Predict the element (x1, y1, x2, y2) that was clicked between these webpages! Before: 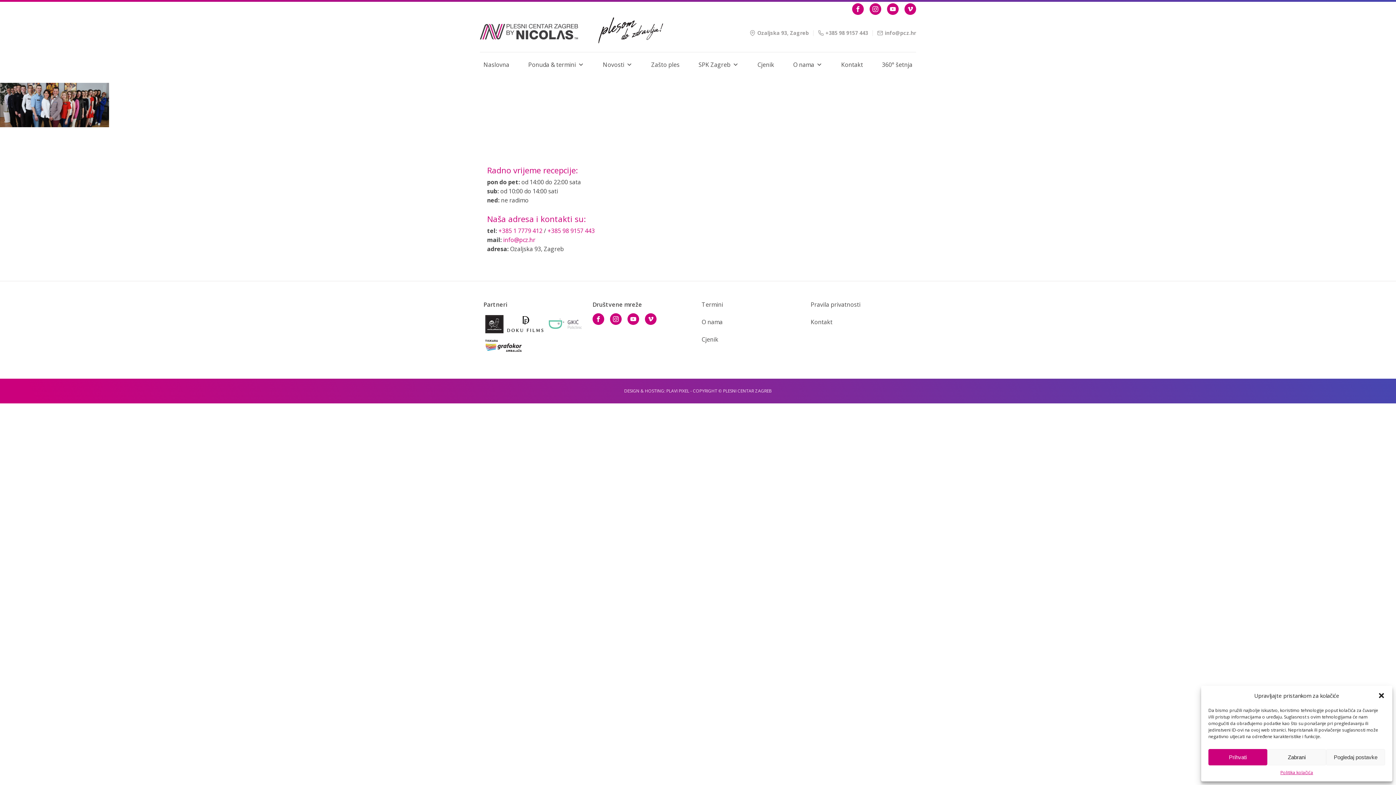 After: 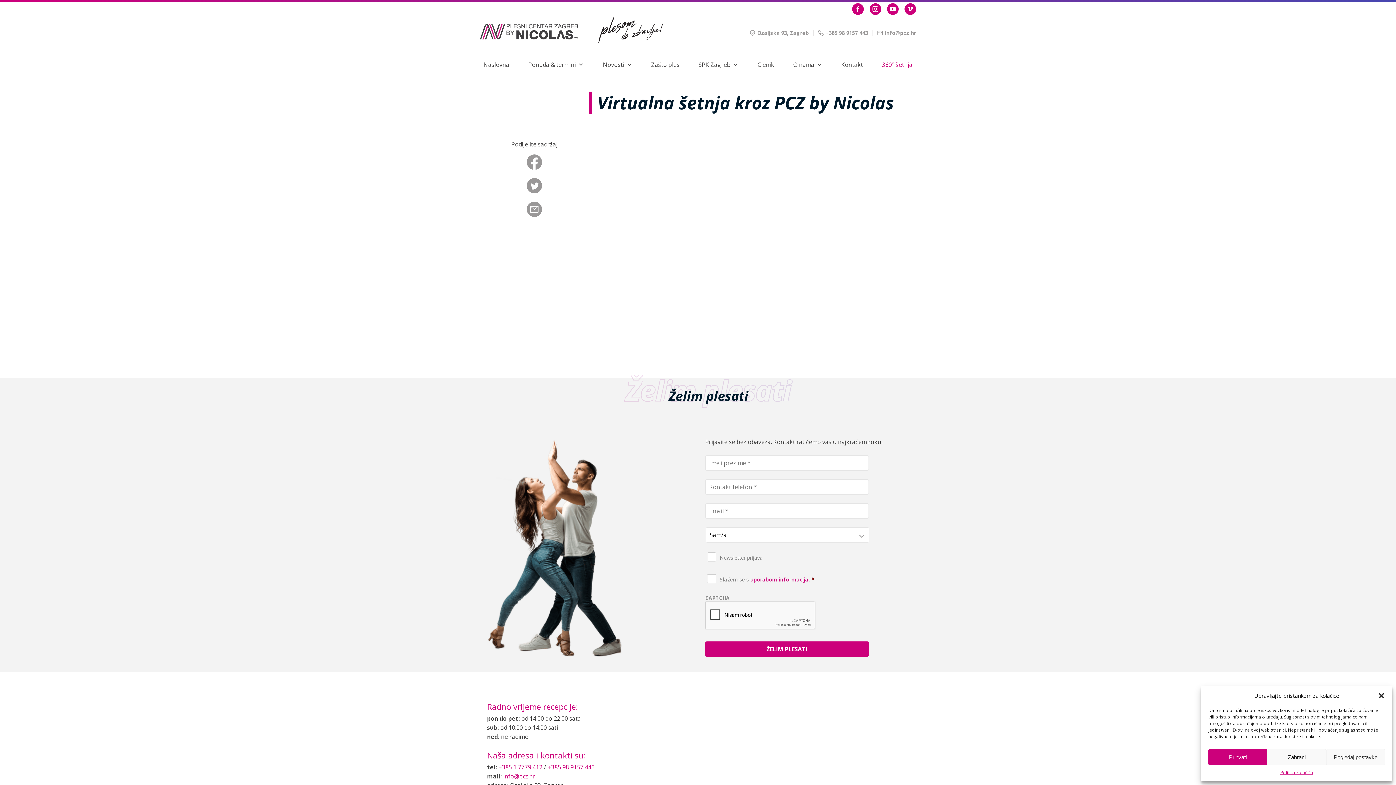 Action: label: 360° šetnja bbox: (878, 52, 916, 76)